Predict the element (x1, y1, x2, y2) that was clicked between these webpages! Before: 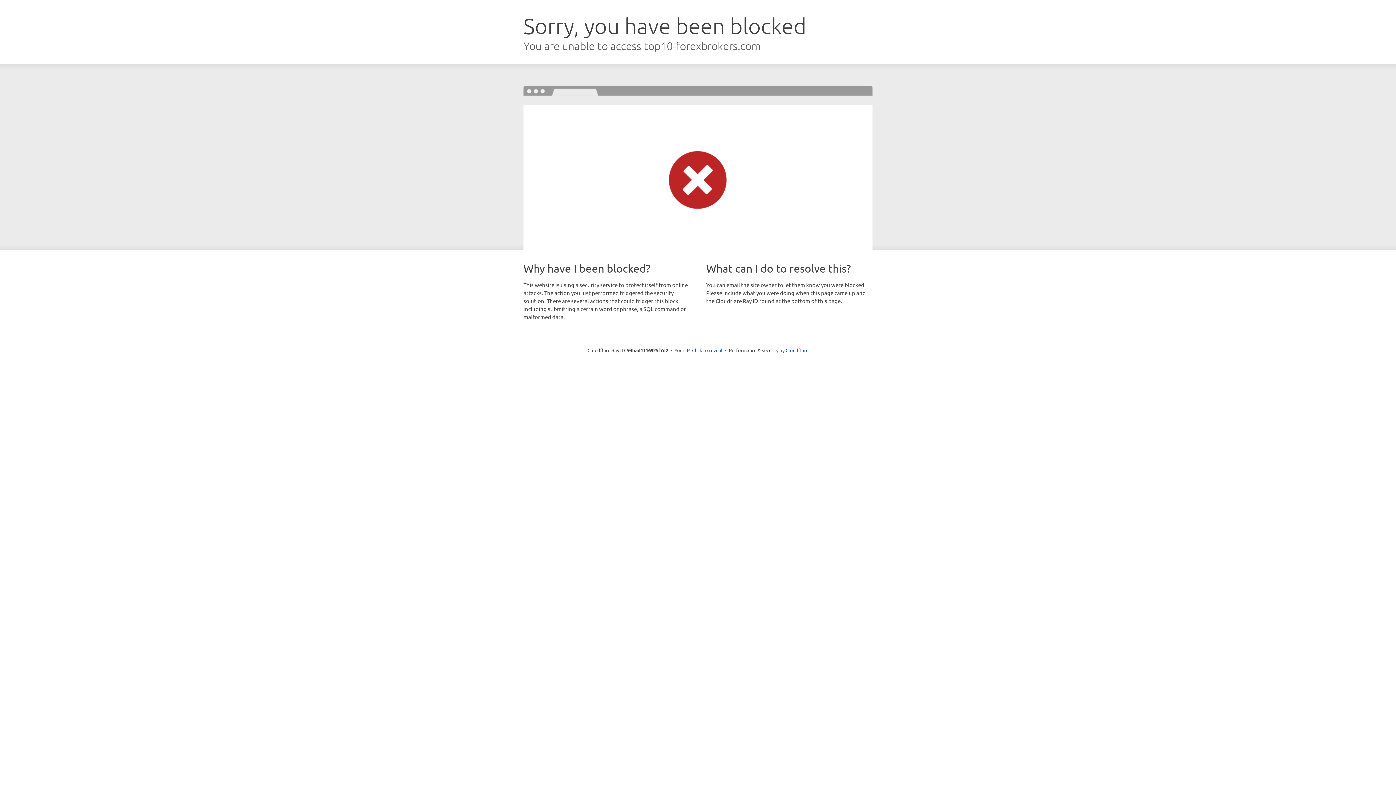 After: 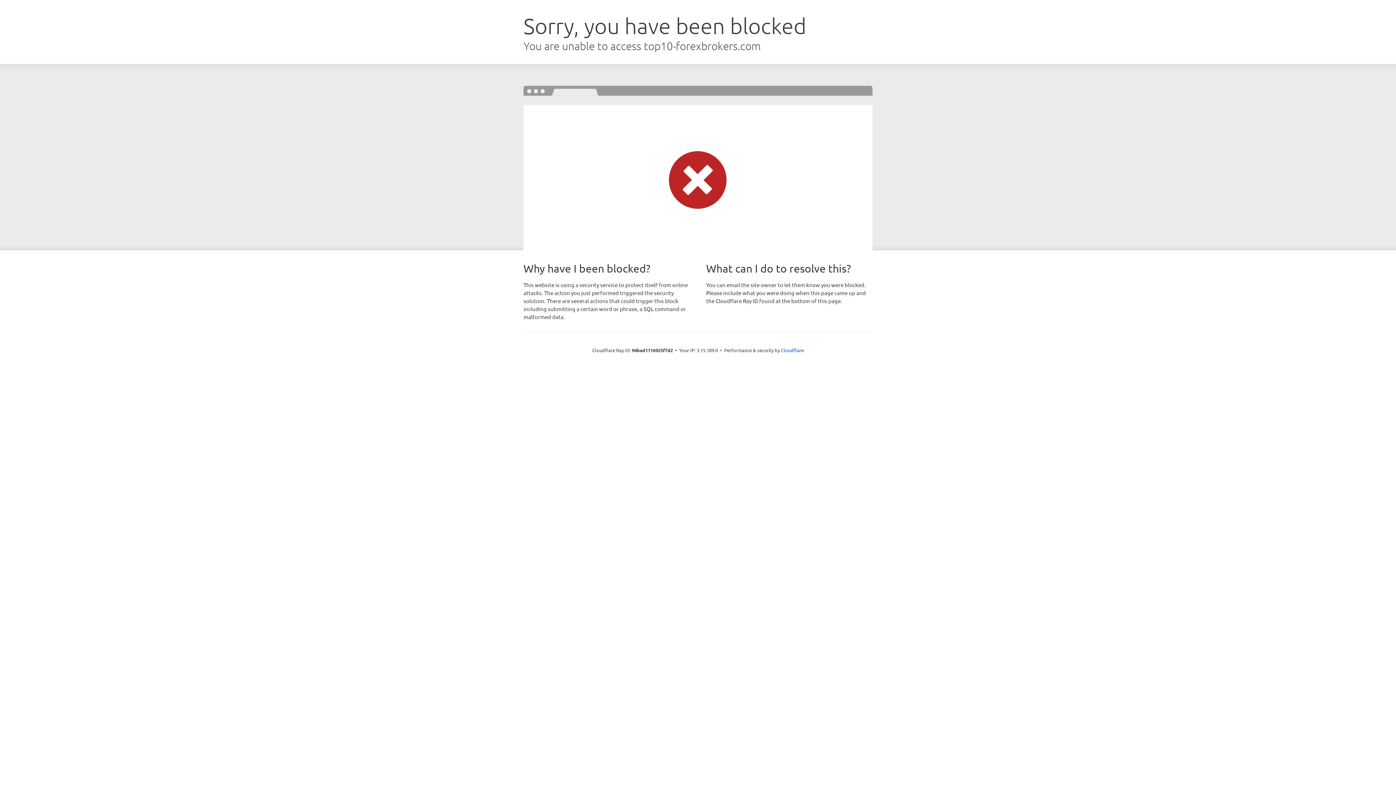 Action: label: Click to reveal bbox: (692, 346, 722, 353)